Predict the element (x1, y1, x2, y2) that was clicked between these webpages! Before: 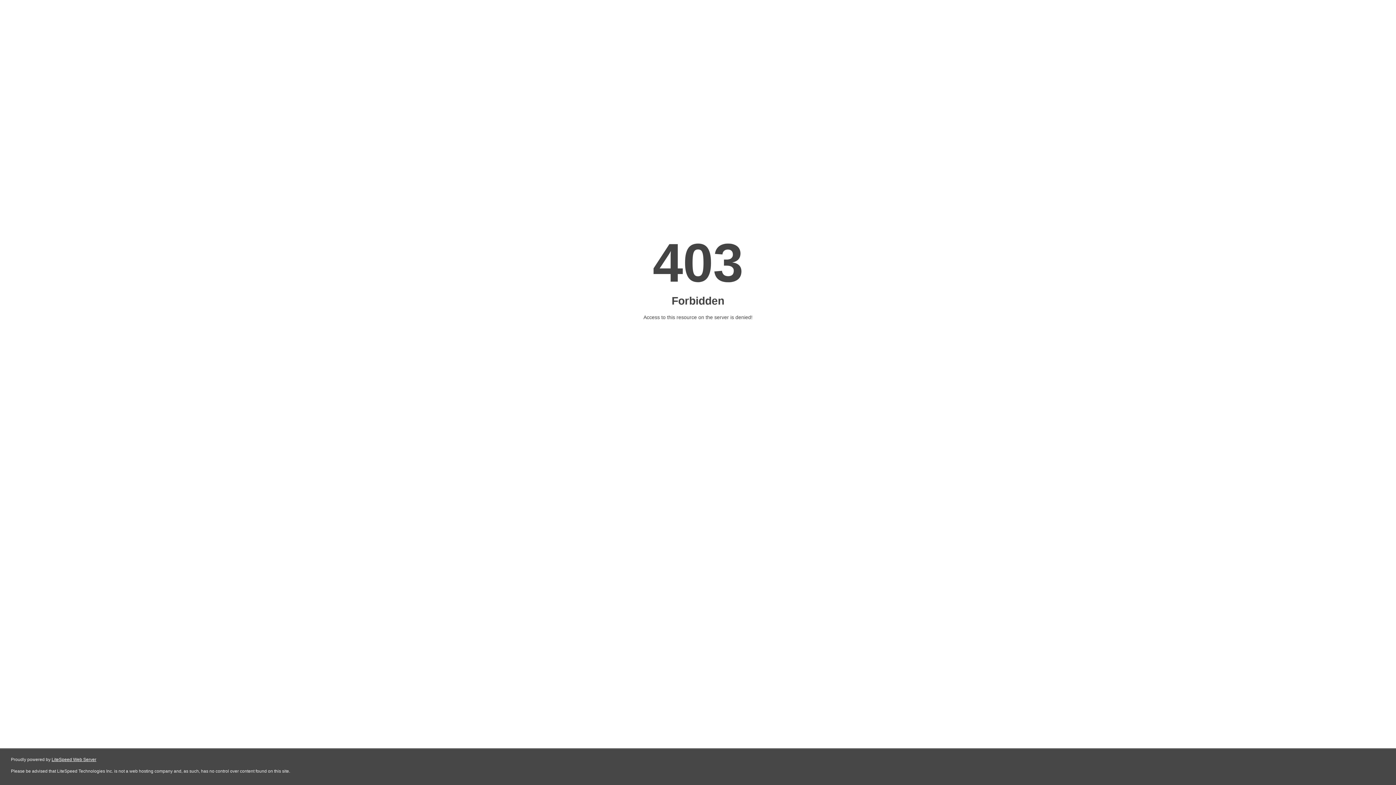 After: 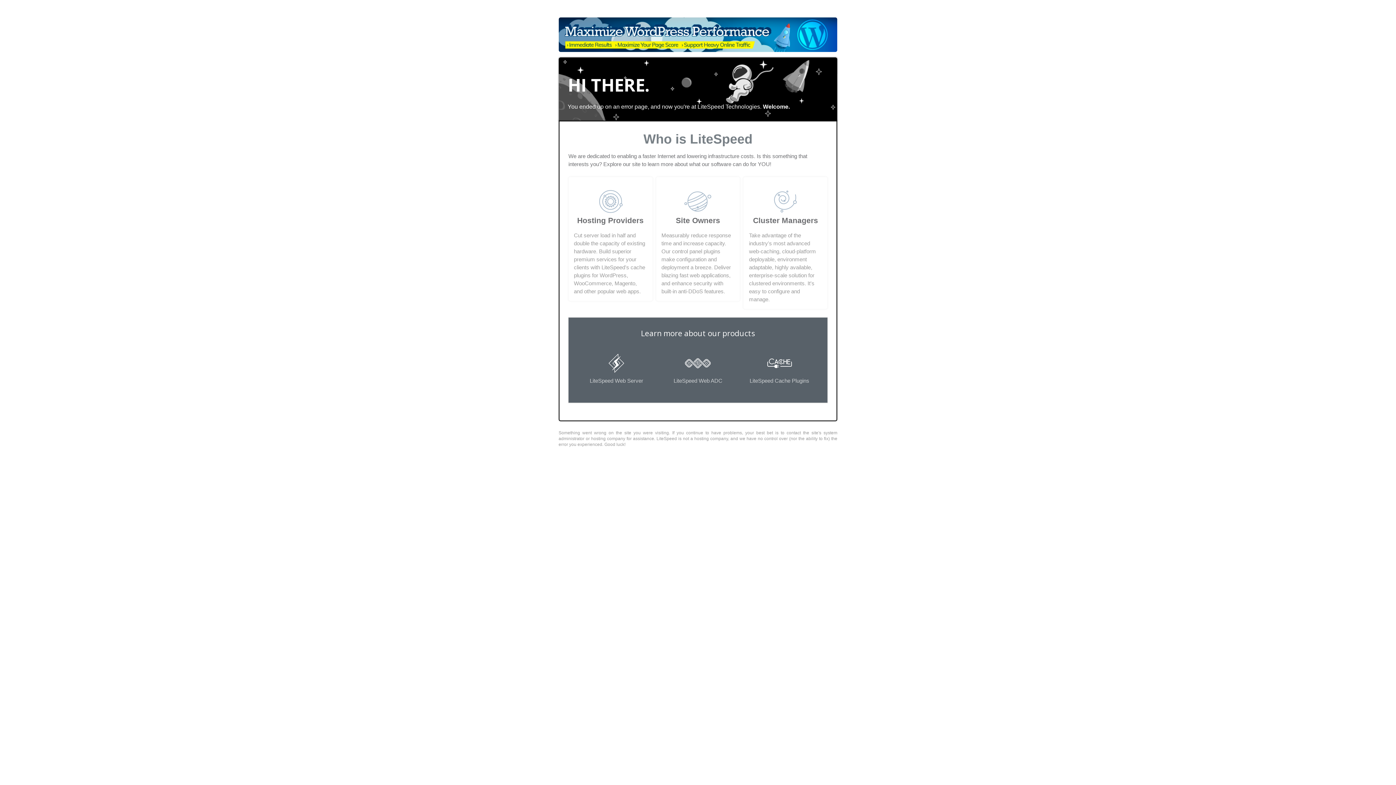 Action: bbox: (51, 757, 96, 762) label: LiteSpeed Web Server